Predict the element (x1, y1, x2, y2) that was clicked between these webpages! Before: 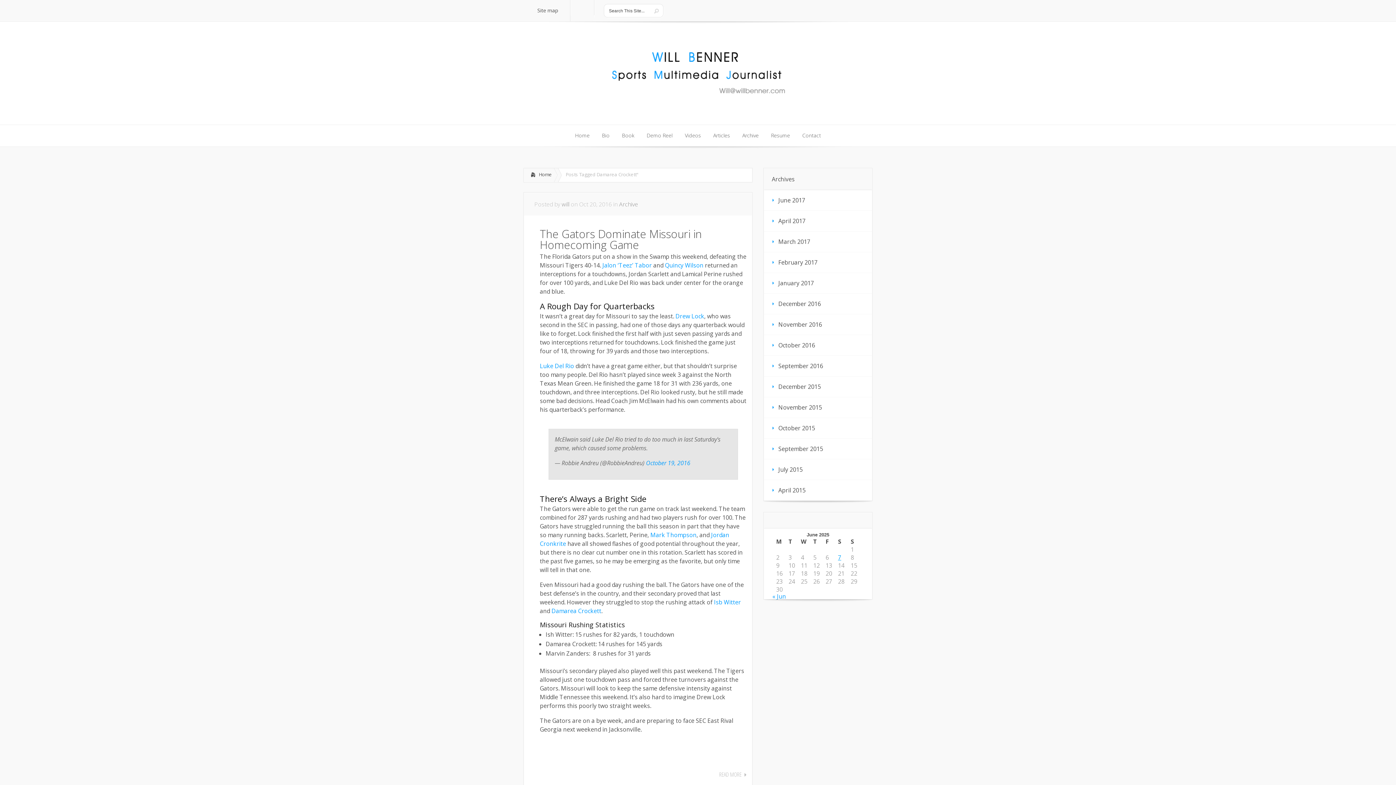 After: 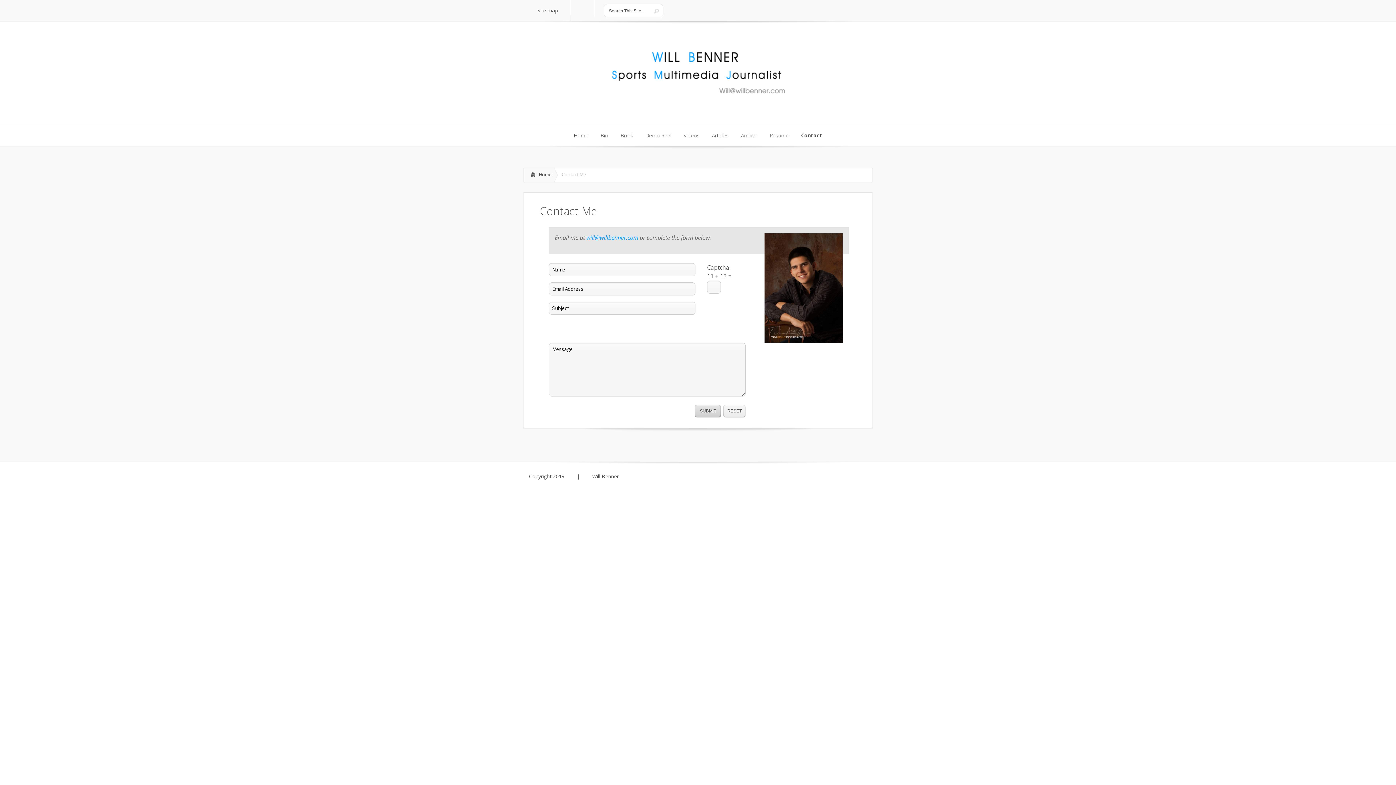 Action: label: Contact
Contact bbox: (797, 125, 826, 146)